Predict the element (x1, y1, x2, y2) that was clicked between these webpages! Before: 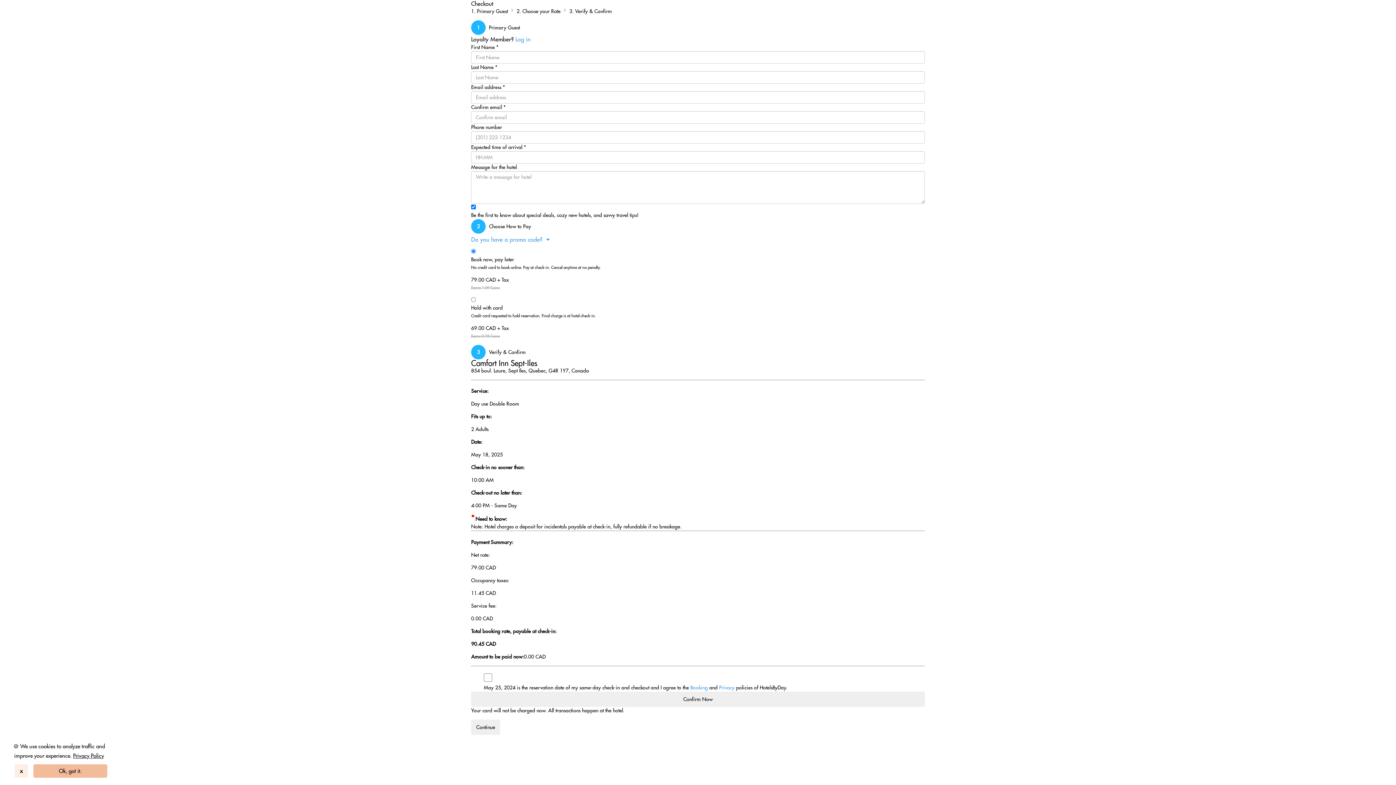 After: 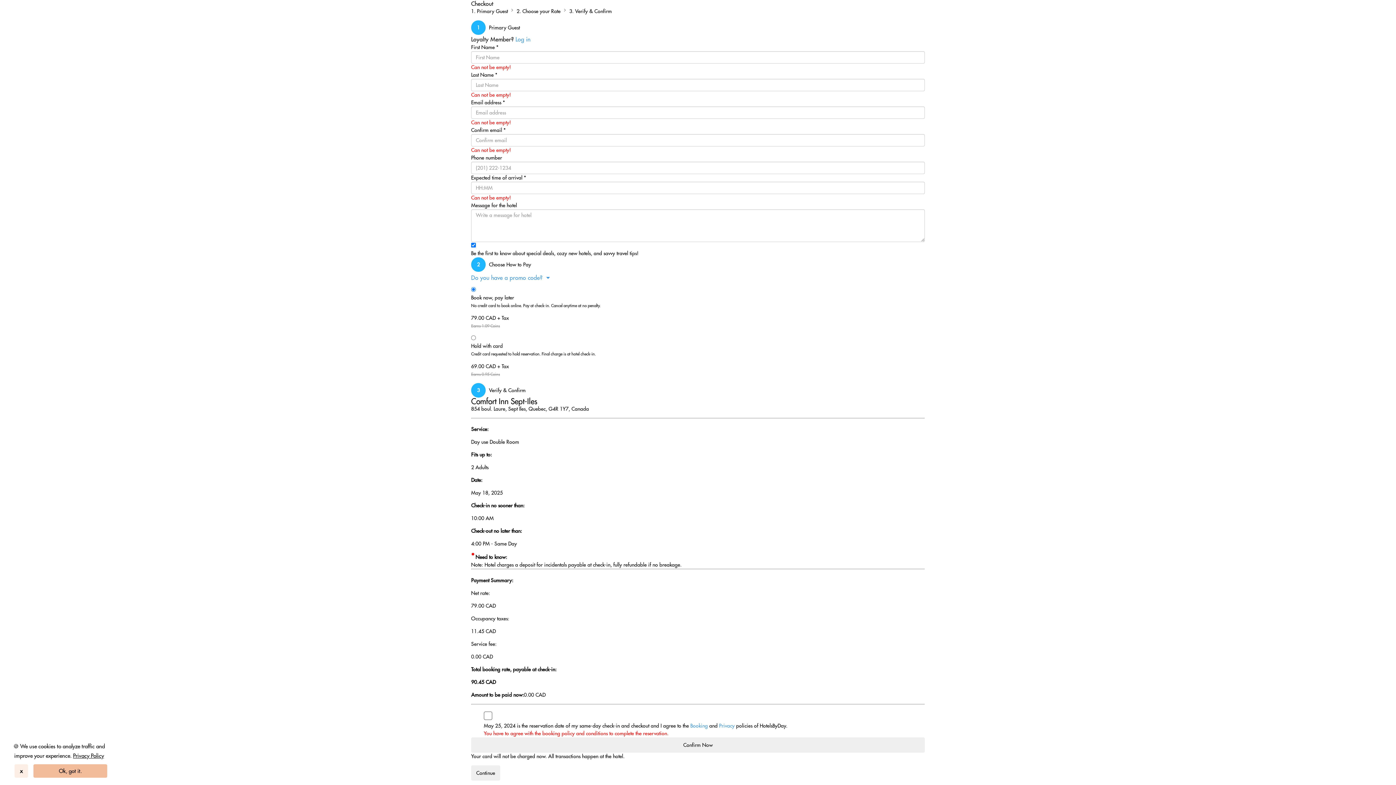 Action: bbox: (471, 719, 500, 735) label: Continue